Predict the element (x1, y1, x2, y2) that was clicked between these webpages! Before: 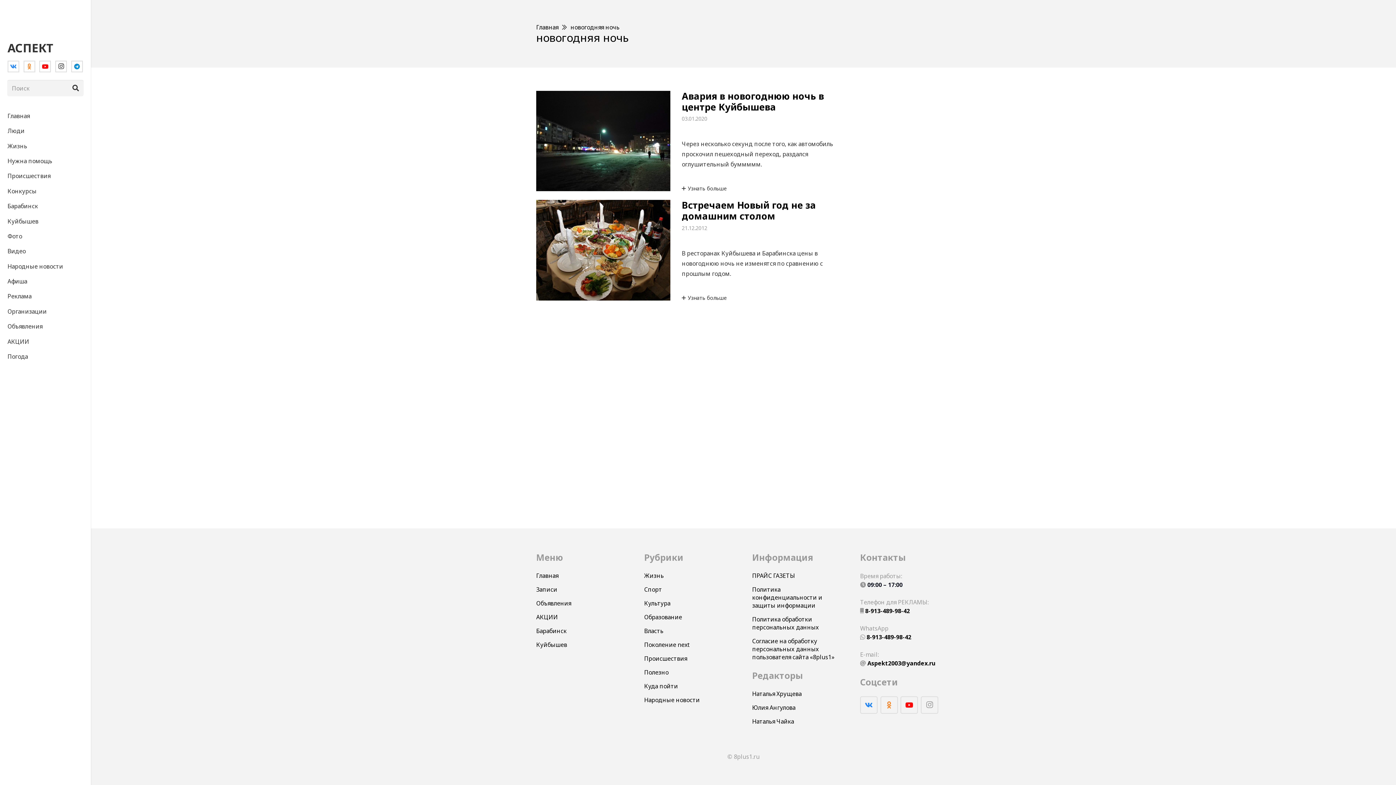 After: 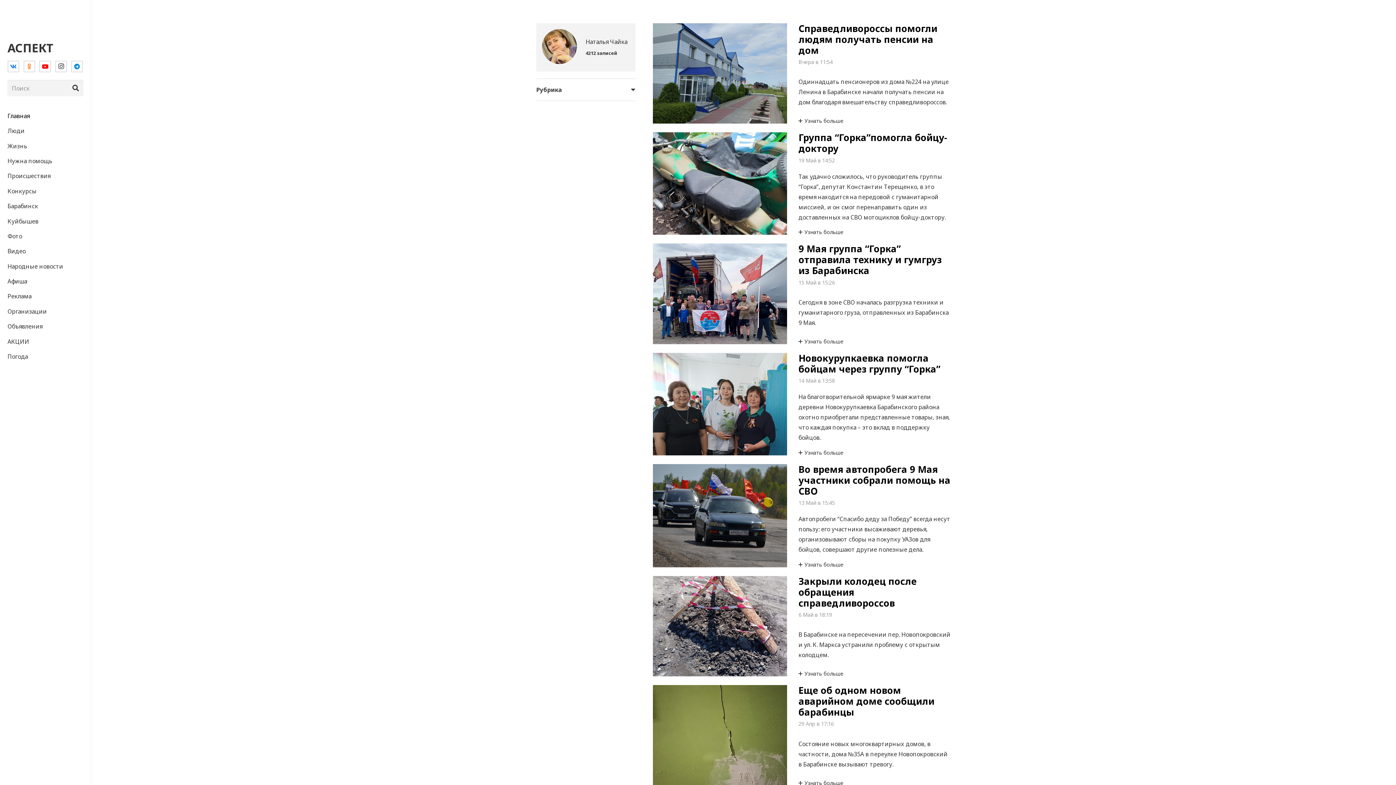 Action: label: Наталья Чайка bbox: (752, 717, 794, 725)